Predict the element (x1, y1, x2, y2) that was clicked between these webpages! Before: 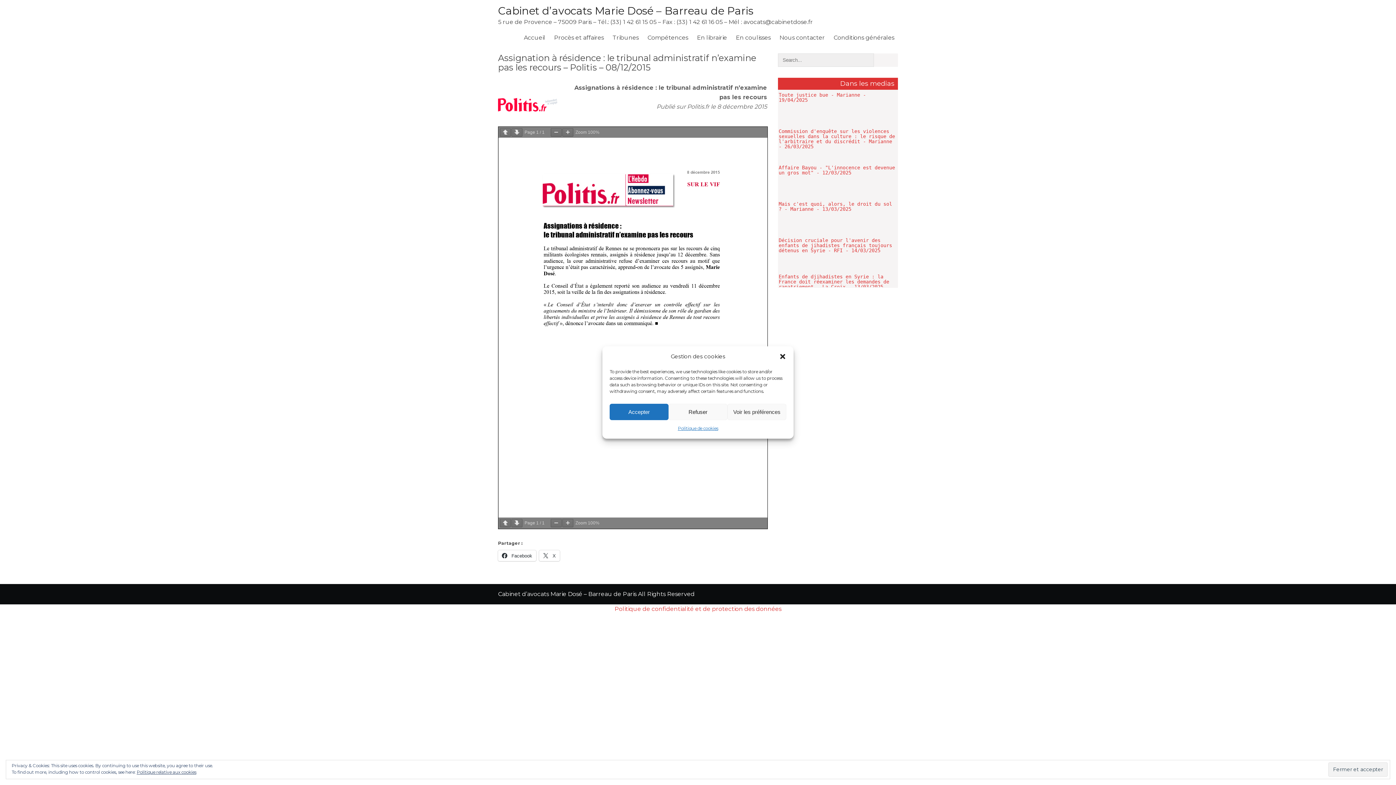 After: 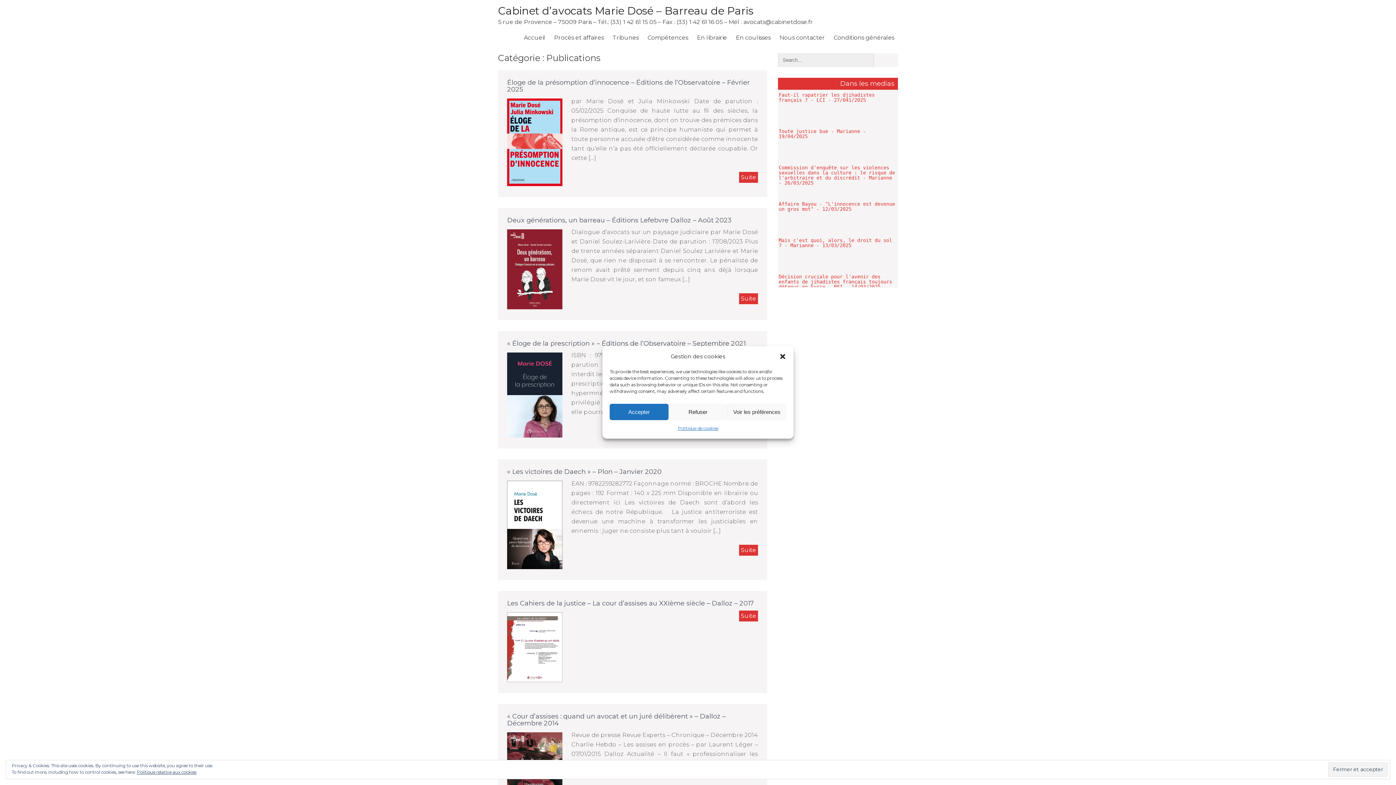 Action: label: En librairie bbox: (693, 31, 730, 44)